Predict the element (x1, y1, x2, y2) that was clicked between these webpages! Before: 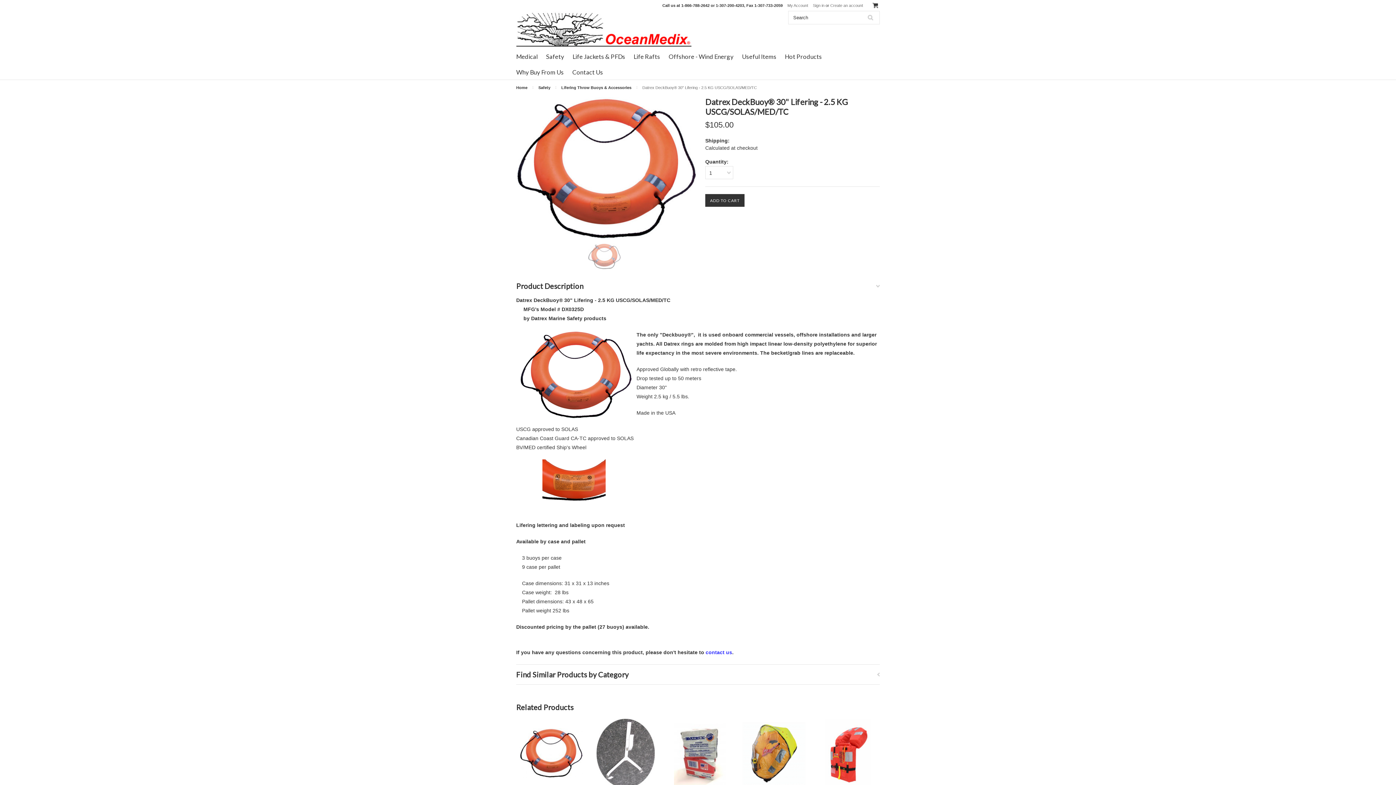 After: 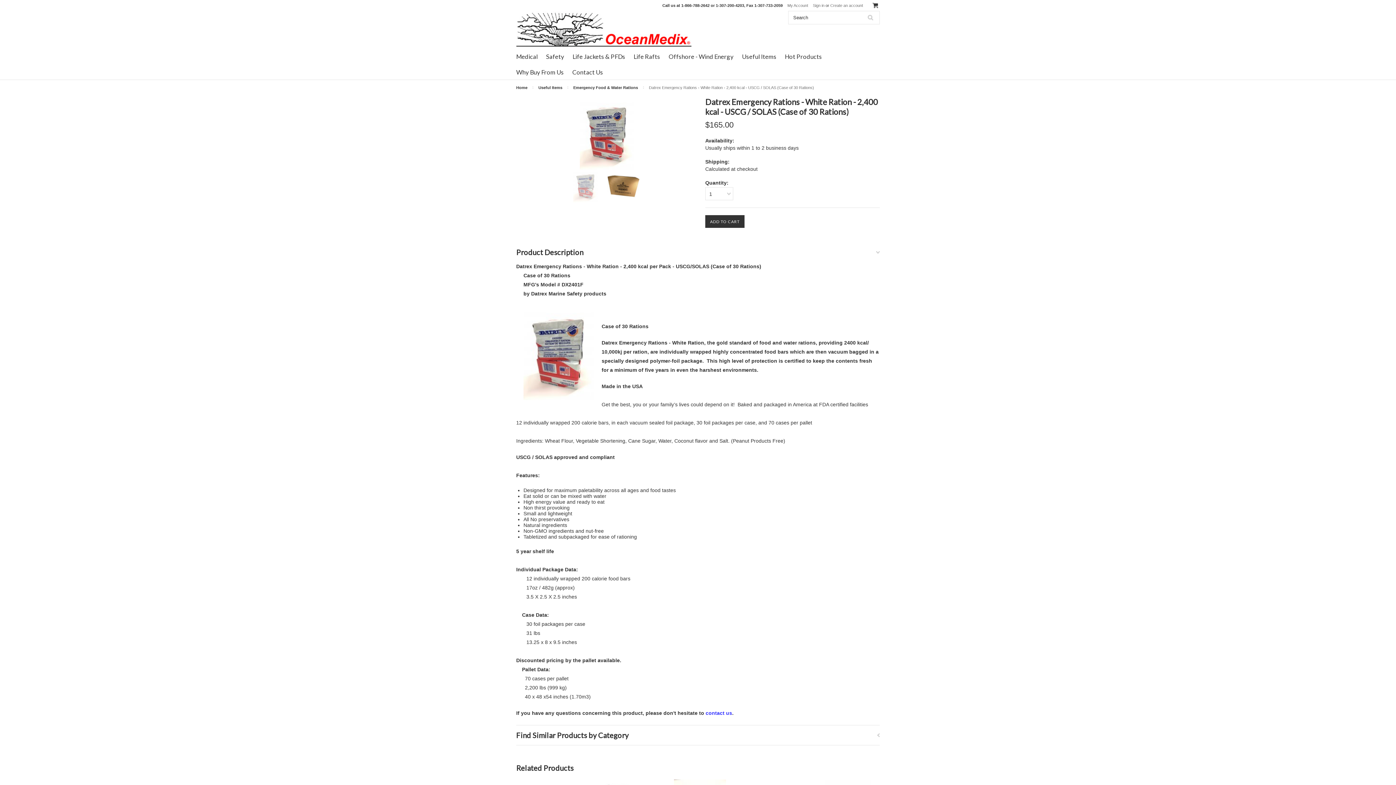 Action: bbox: (668, 719, 731, 788)